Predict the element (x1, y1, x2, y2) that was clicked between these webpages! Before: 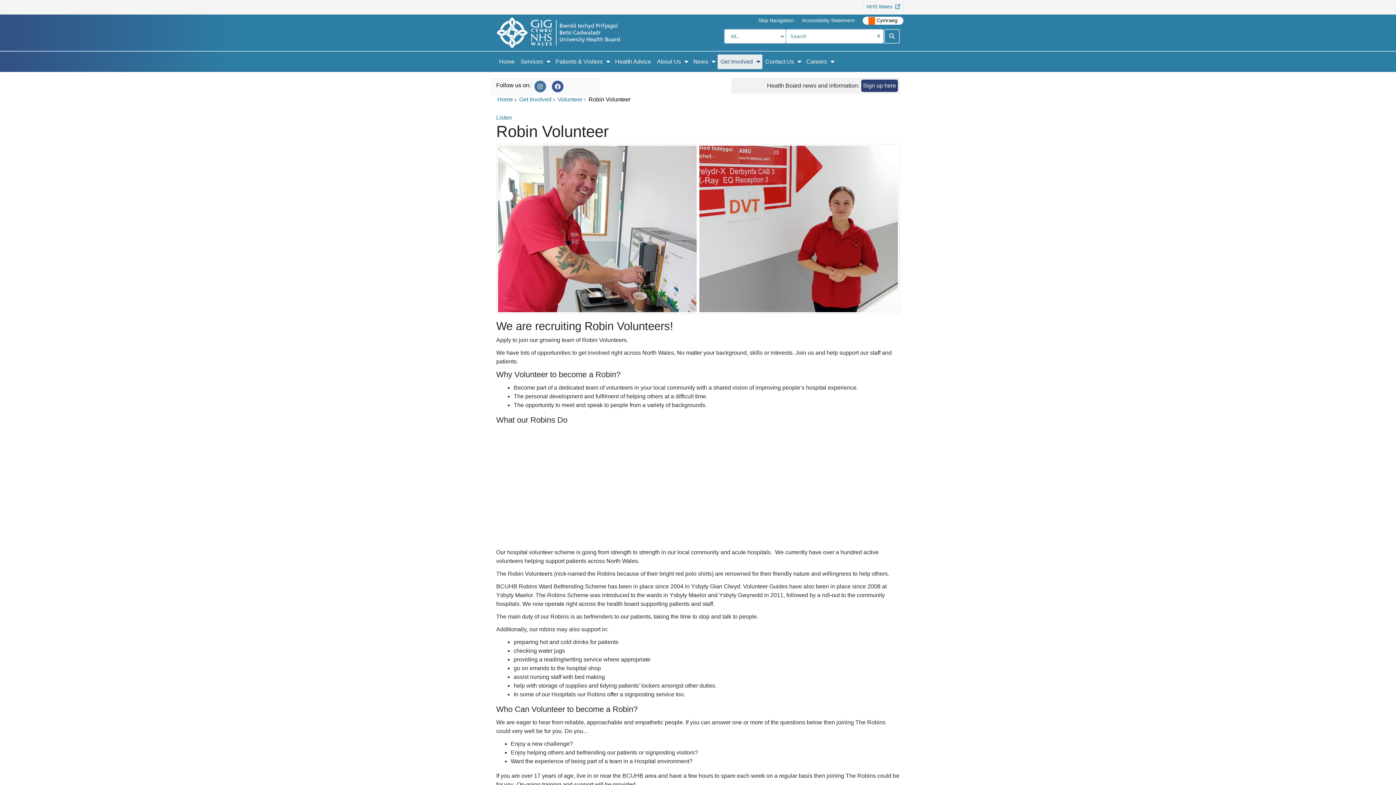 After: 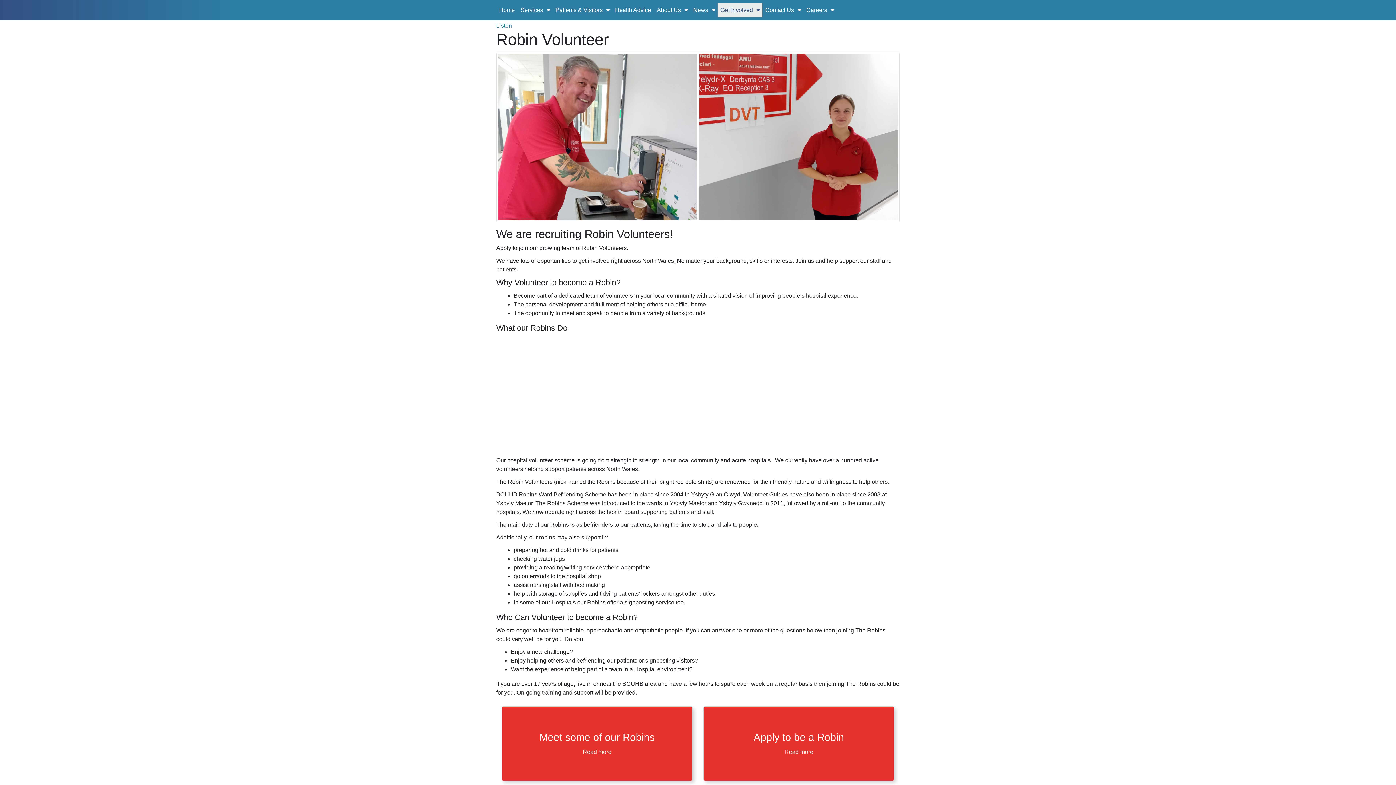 Action: label: Skip Navigation bbox: (752, 16, 800, 24)